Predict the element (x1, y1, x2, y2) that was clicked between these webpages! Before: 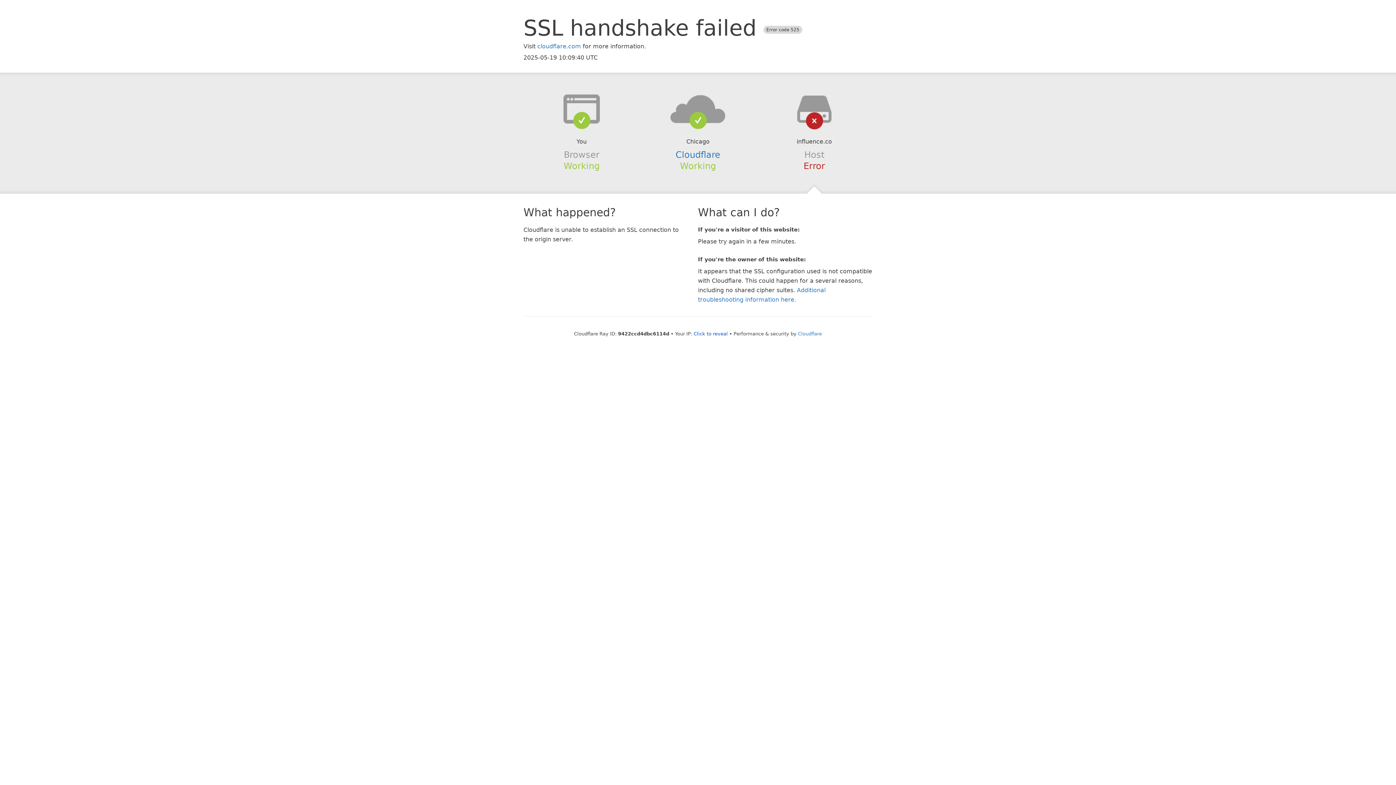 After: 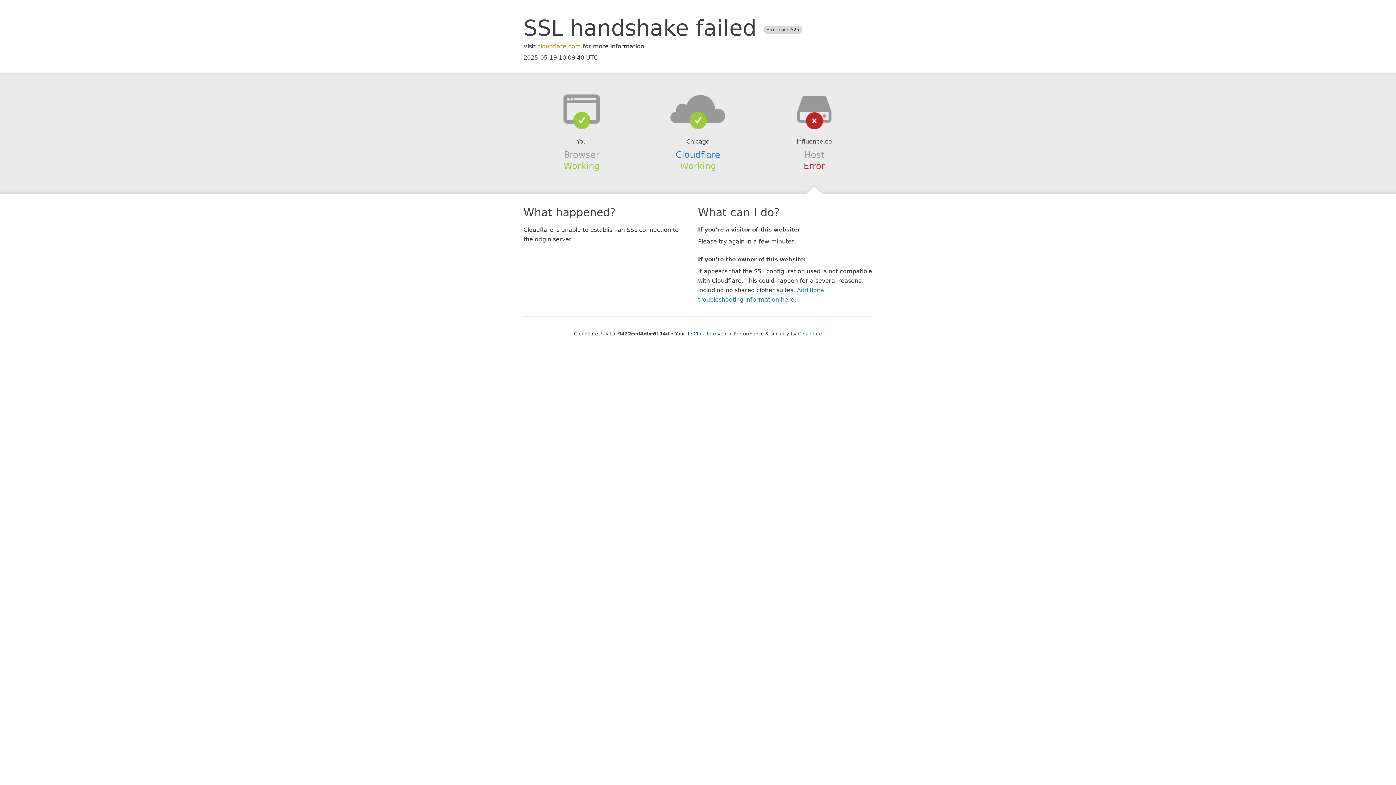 Action: label: cloudflare.com bbox: (537, 42, 581, 49)